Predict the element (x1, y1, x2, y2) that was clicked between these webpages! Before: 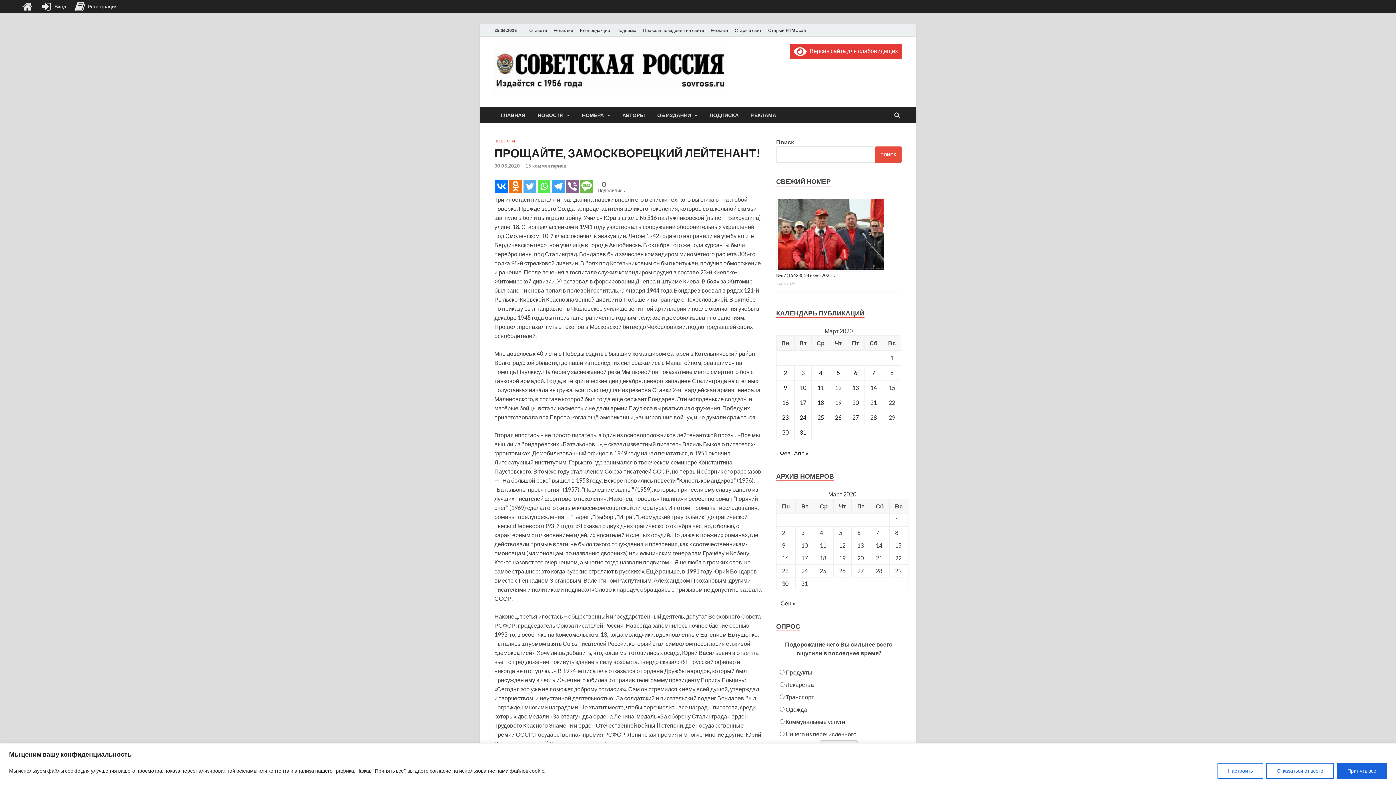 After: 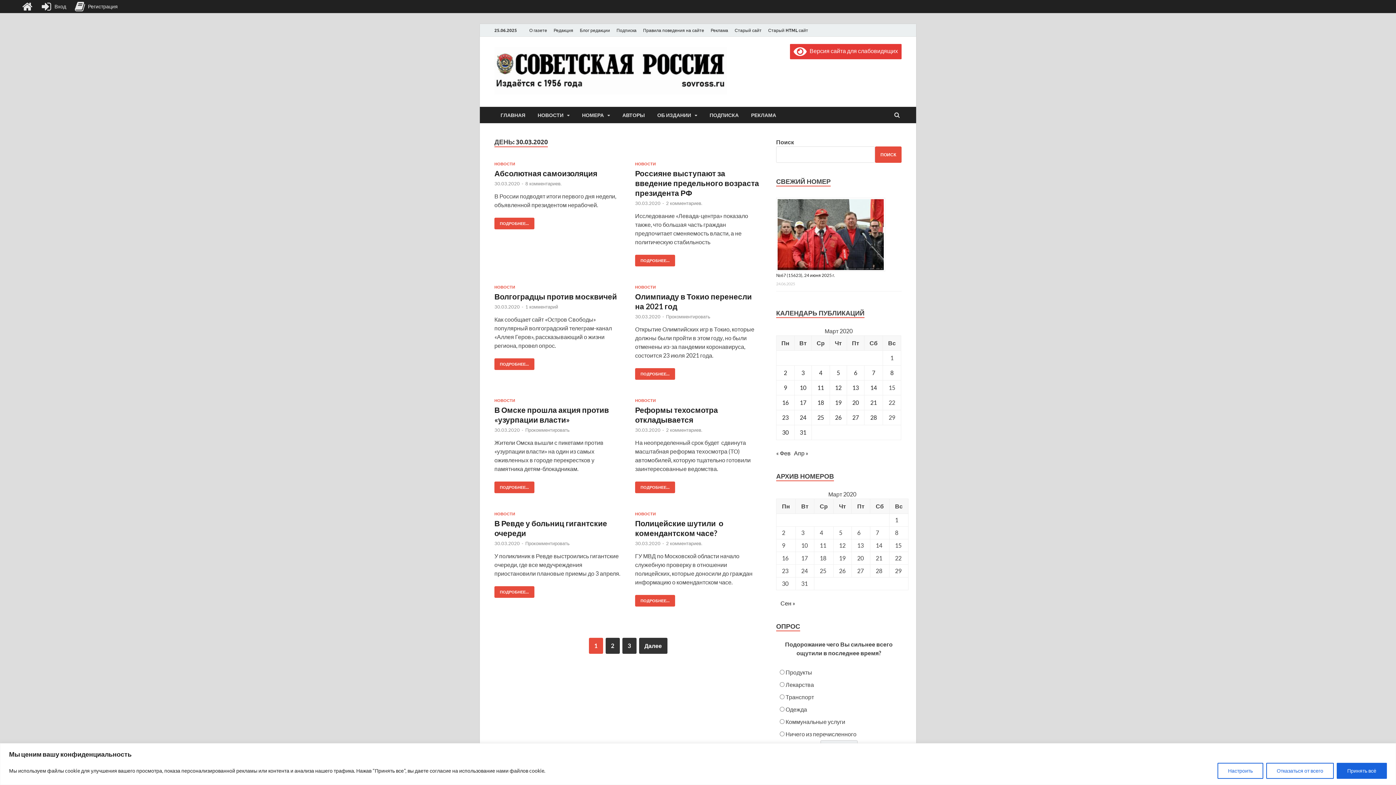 Action: bbox: (782, 428, 788, 435) label: Записи, опубликованные 30.03.2020